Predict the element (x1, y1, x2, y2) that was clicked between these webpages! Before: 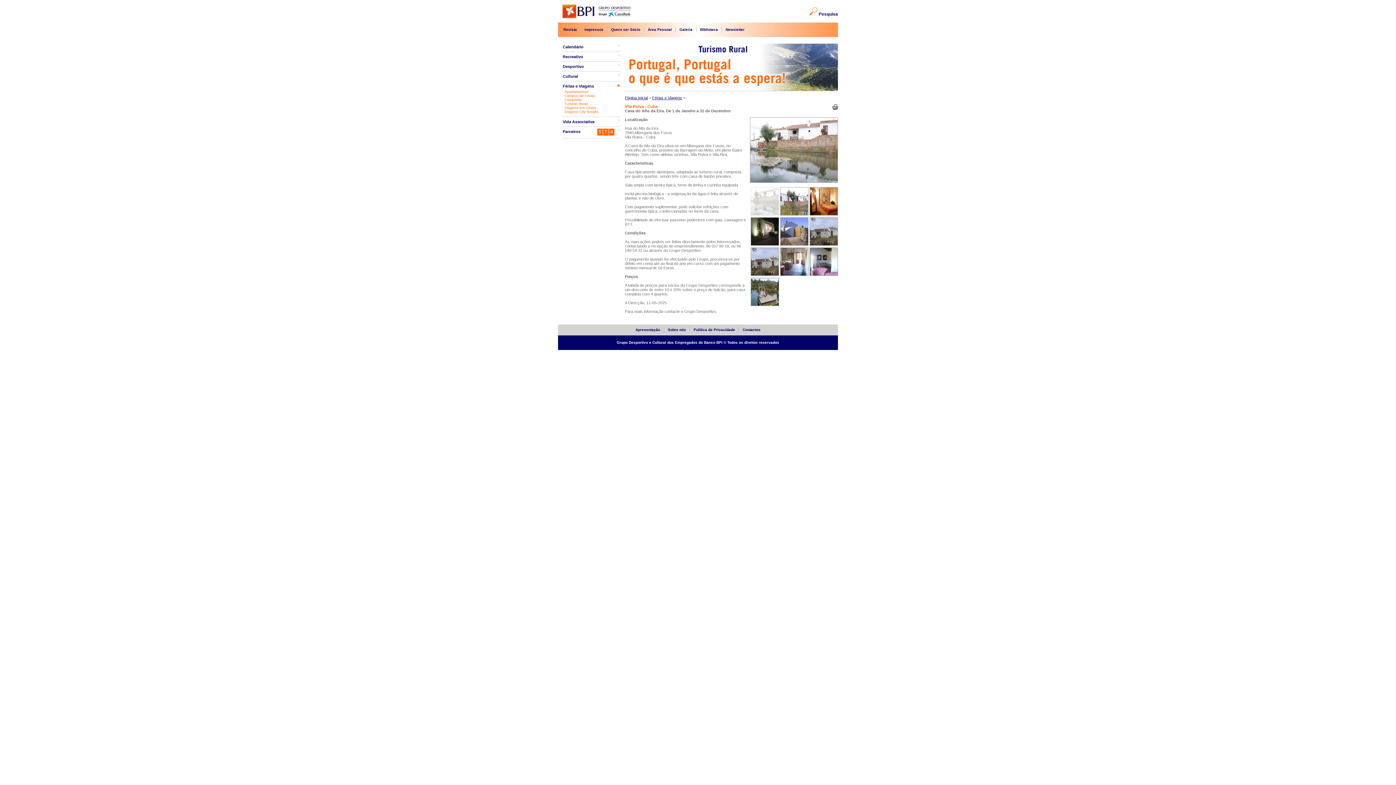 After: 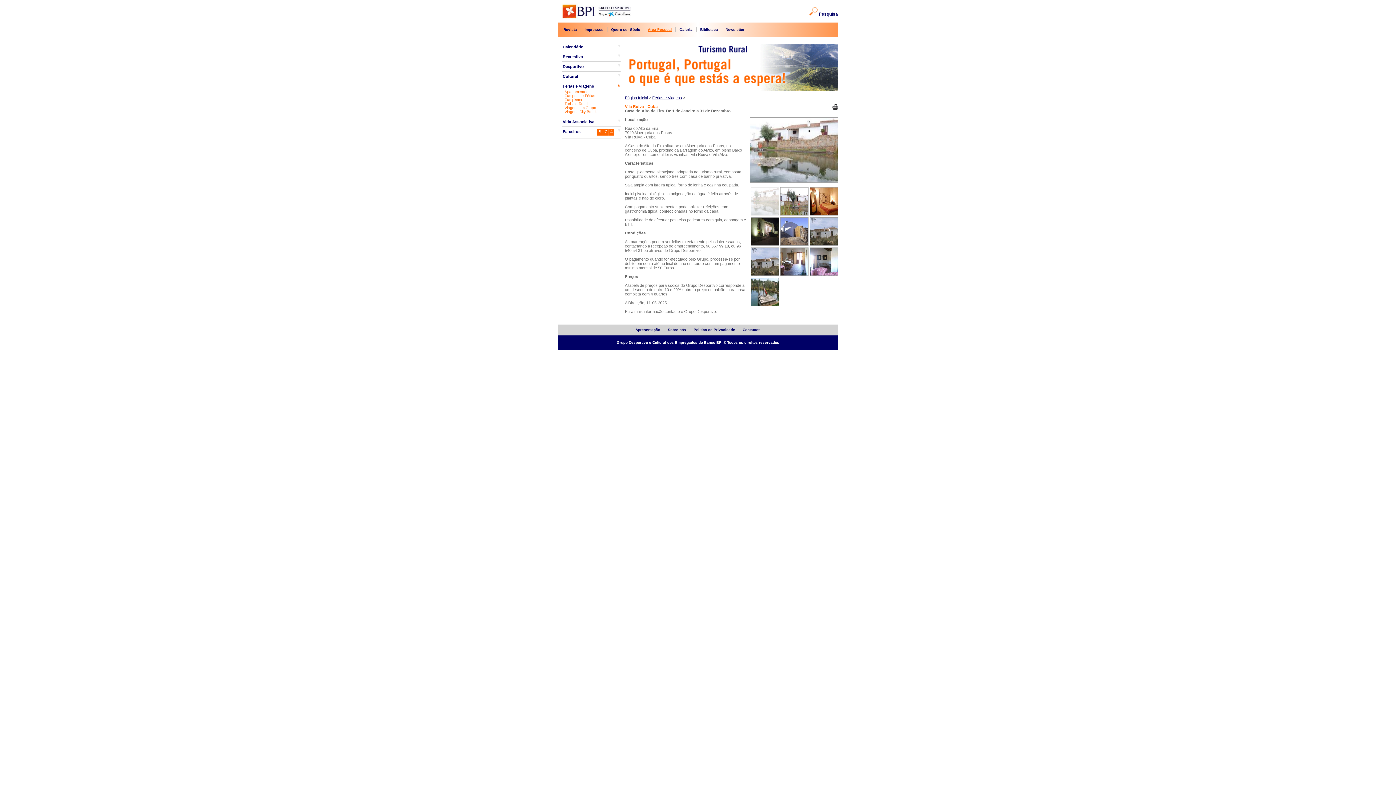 Action: bbox: (648, 27, 672, 31) label: Área Pessoal